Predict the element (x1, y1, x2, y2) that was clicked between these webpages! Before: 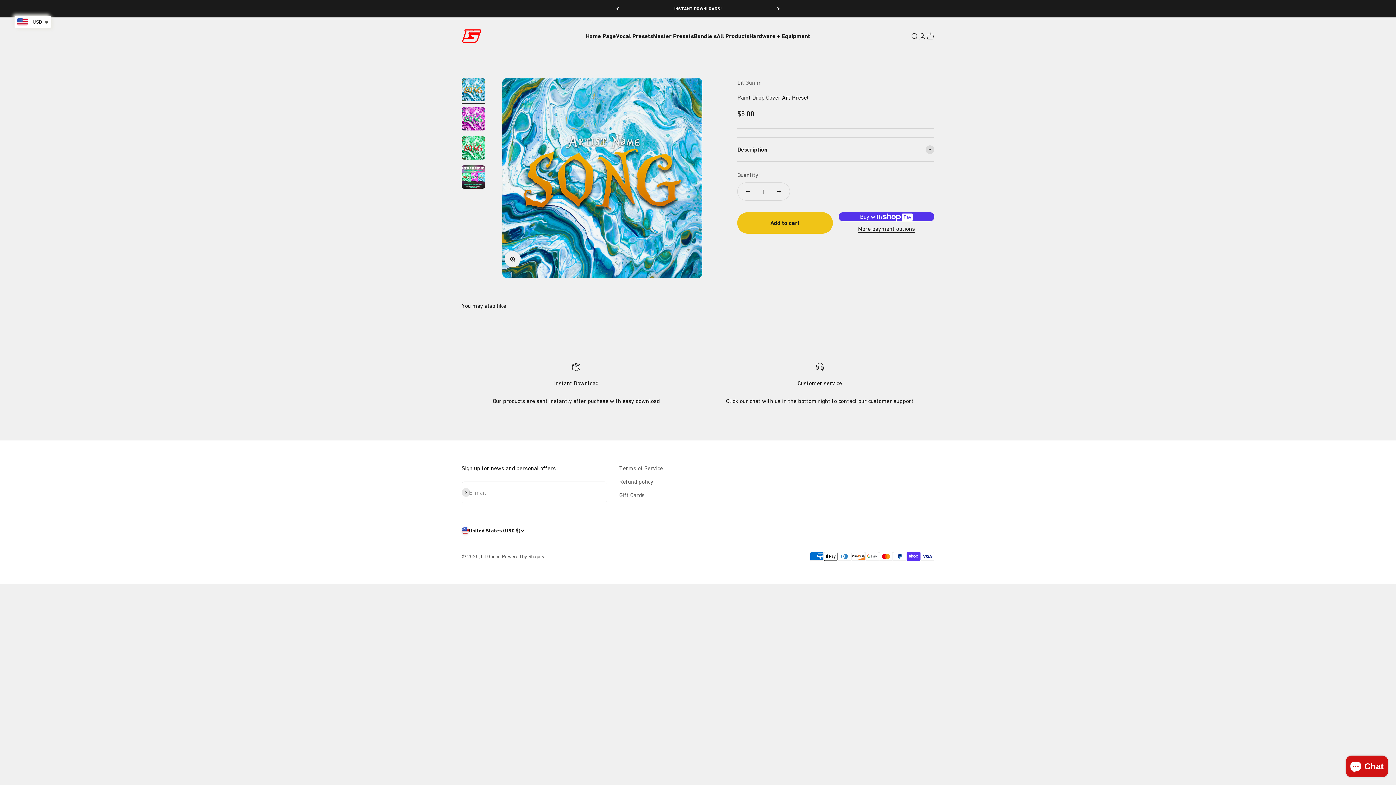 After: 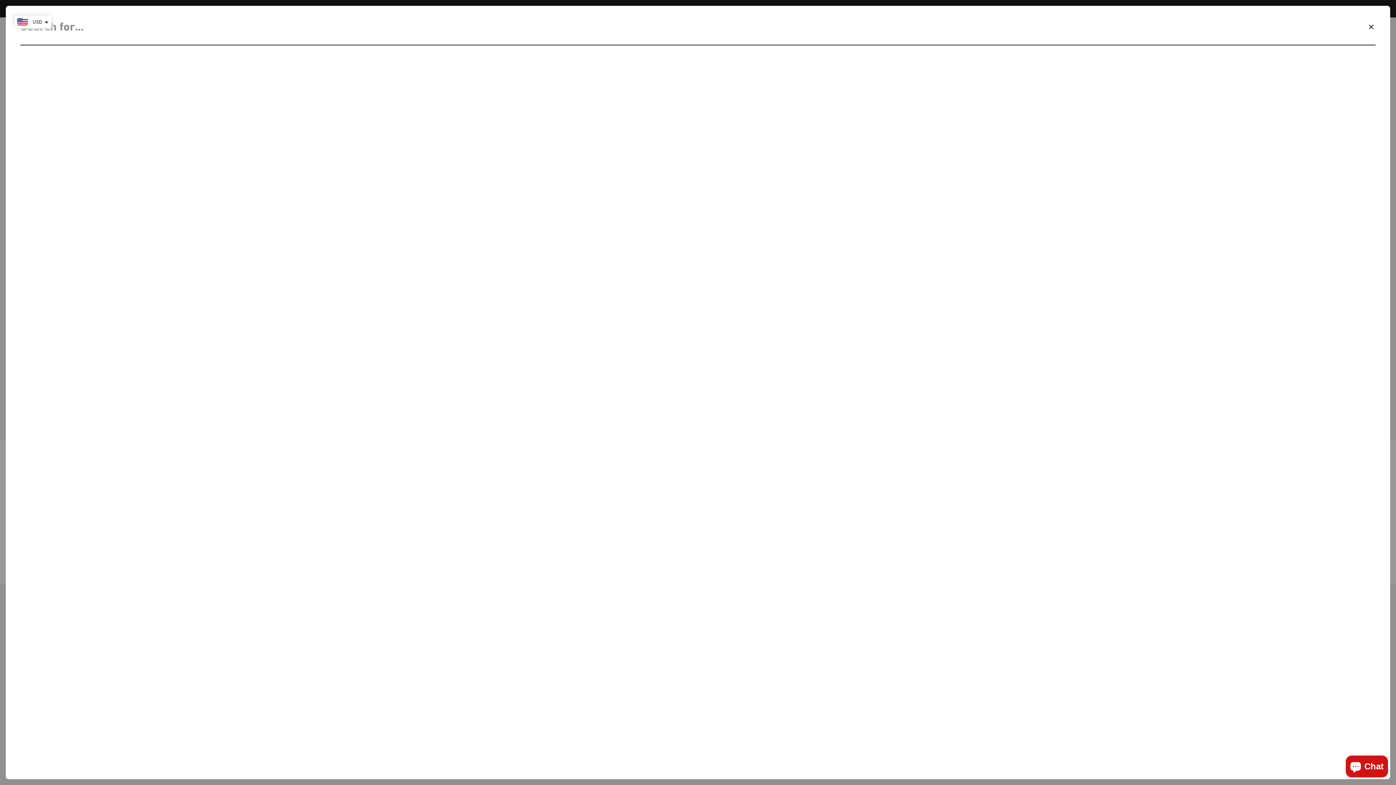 Action: bbox: (910, 32, 918, 40) label: Open search